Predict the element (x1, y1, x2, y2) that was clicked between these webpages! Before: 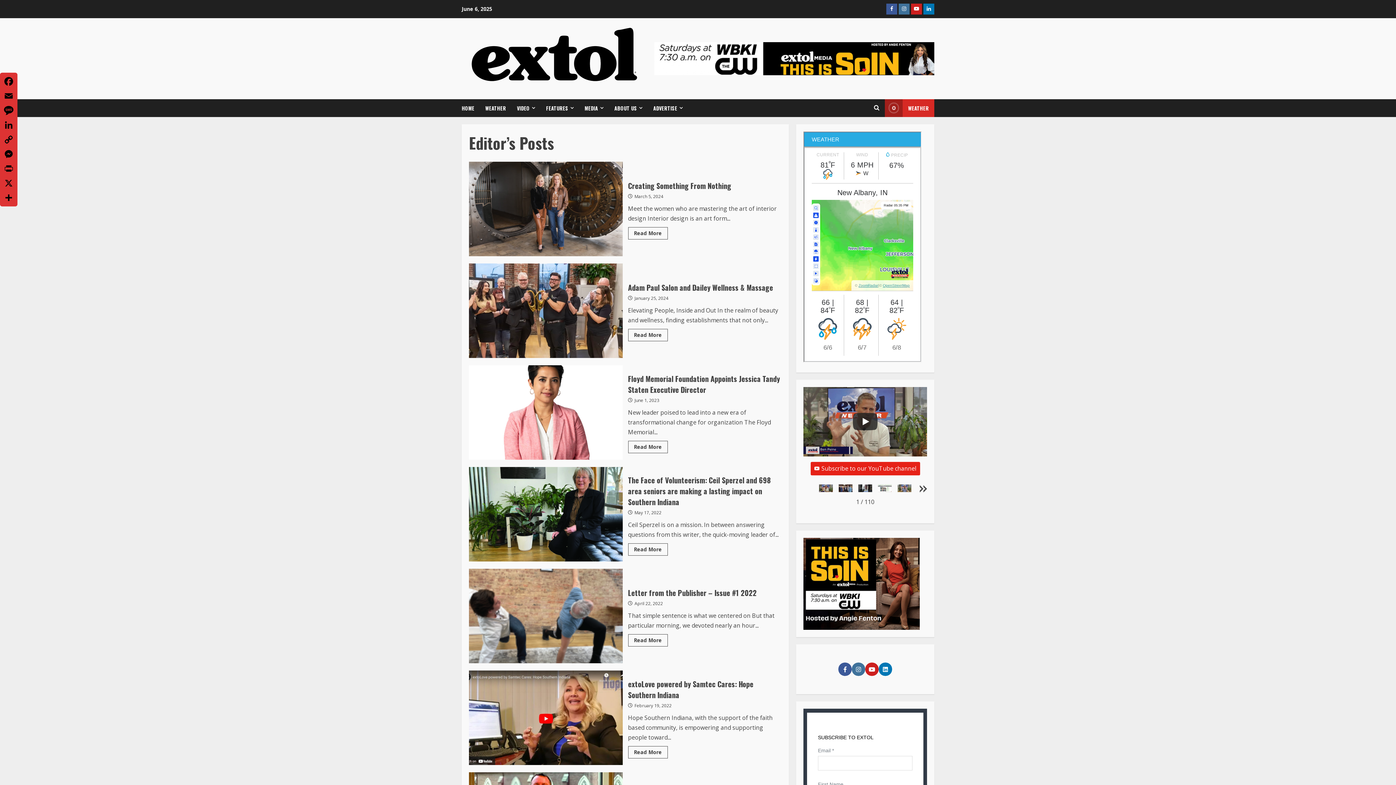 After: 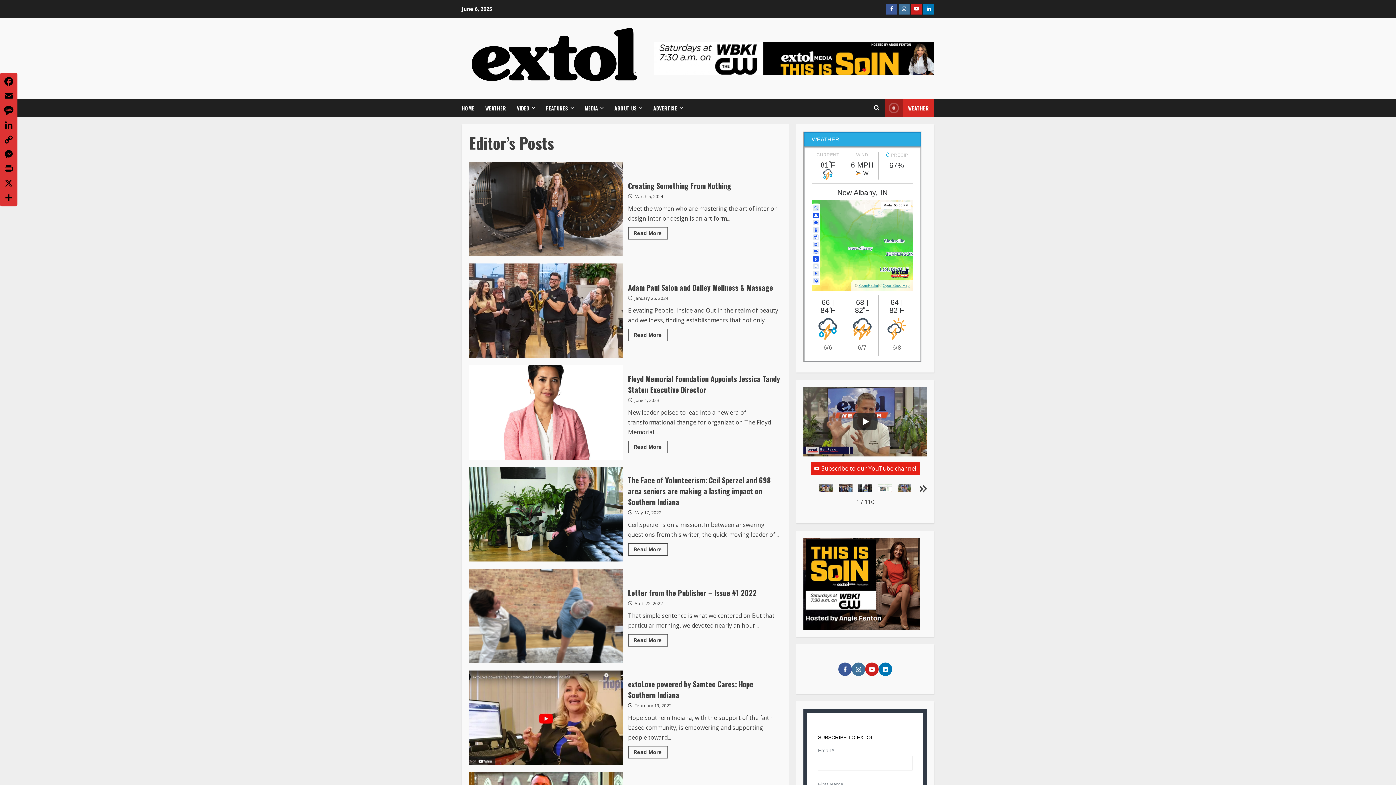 Action: label: Subscribe to our YouTube channel bbox: (810, 462, 920, 475)